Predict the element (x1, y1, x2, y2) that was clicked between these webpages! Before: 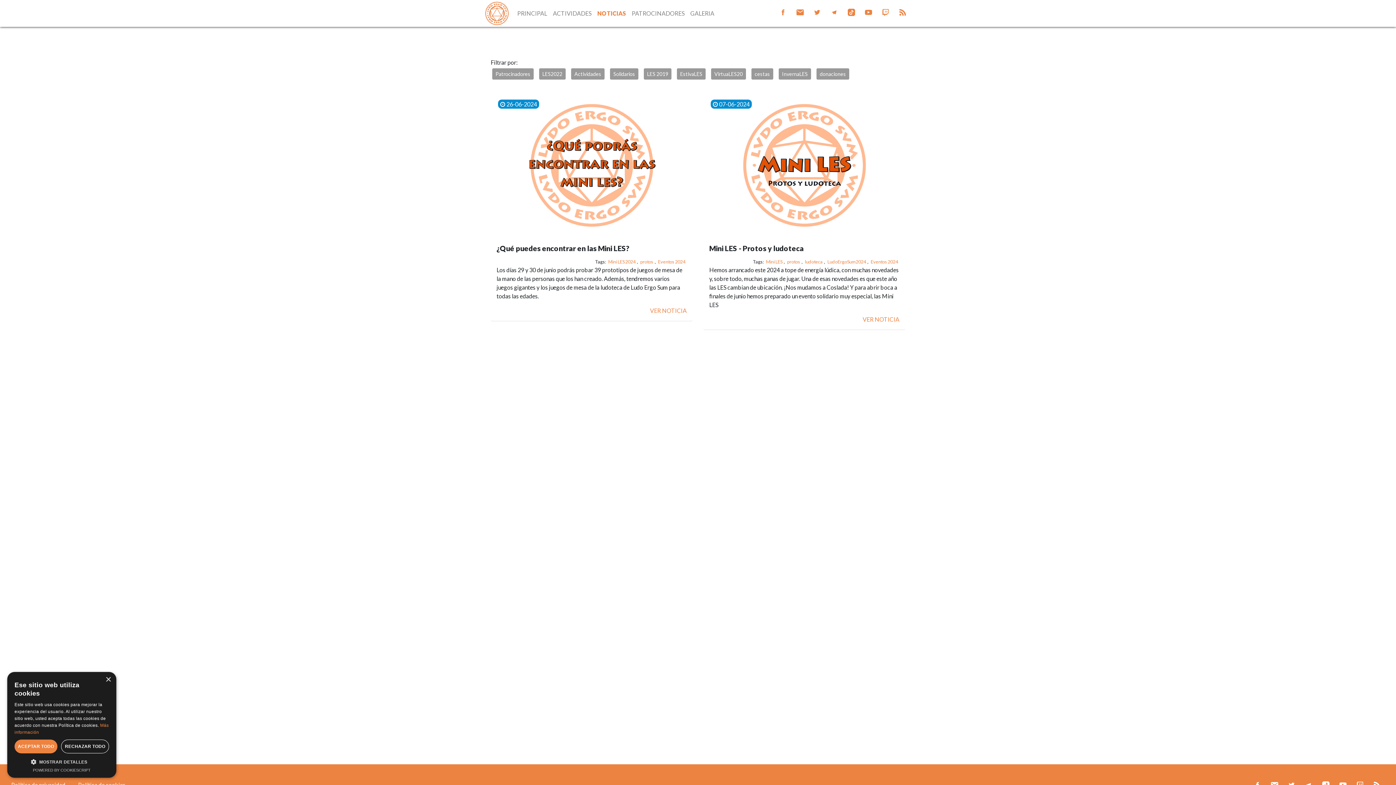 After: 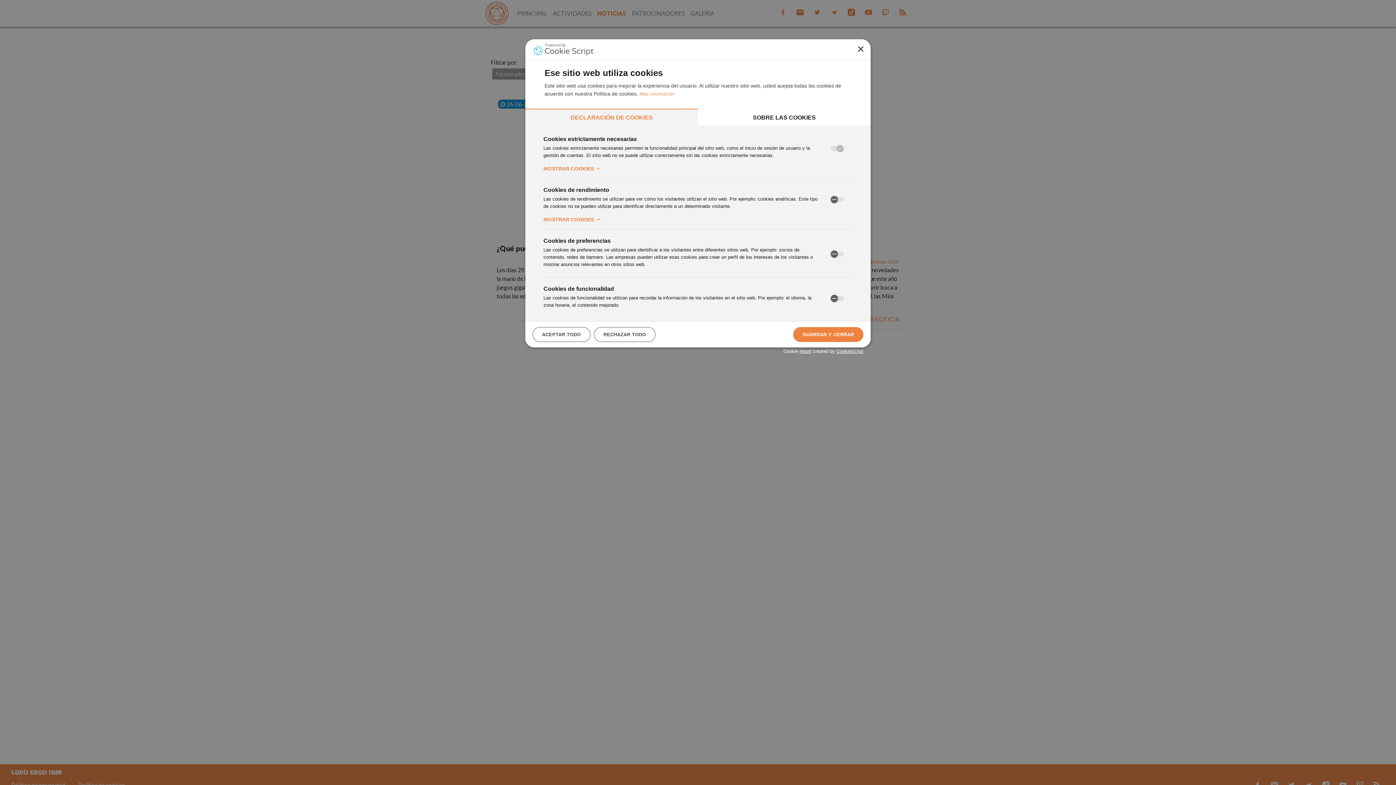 Action: bbox: (14, 758, 109, 765) label:  MOSTRAR DETALLES